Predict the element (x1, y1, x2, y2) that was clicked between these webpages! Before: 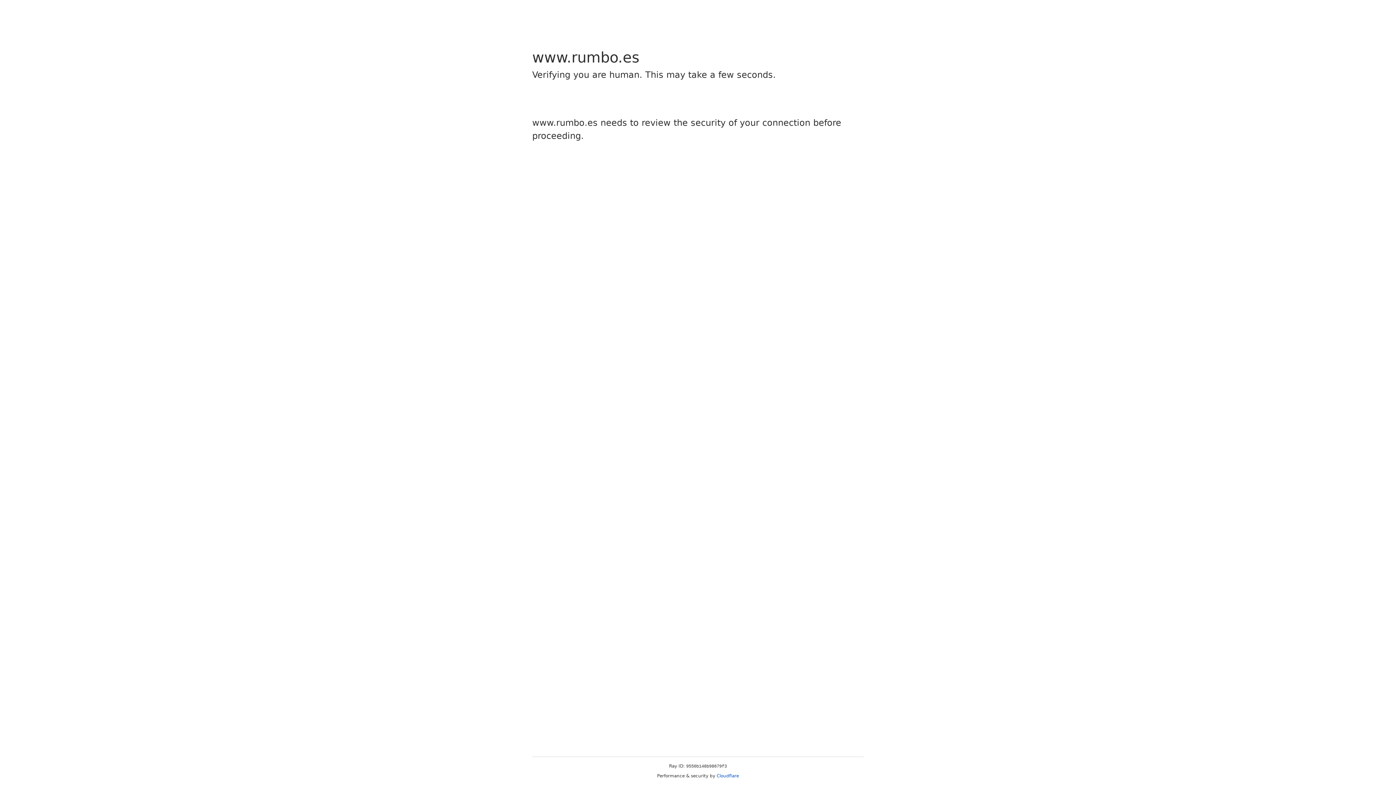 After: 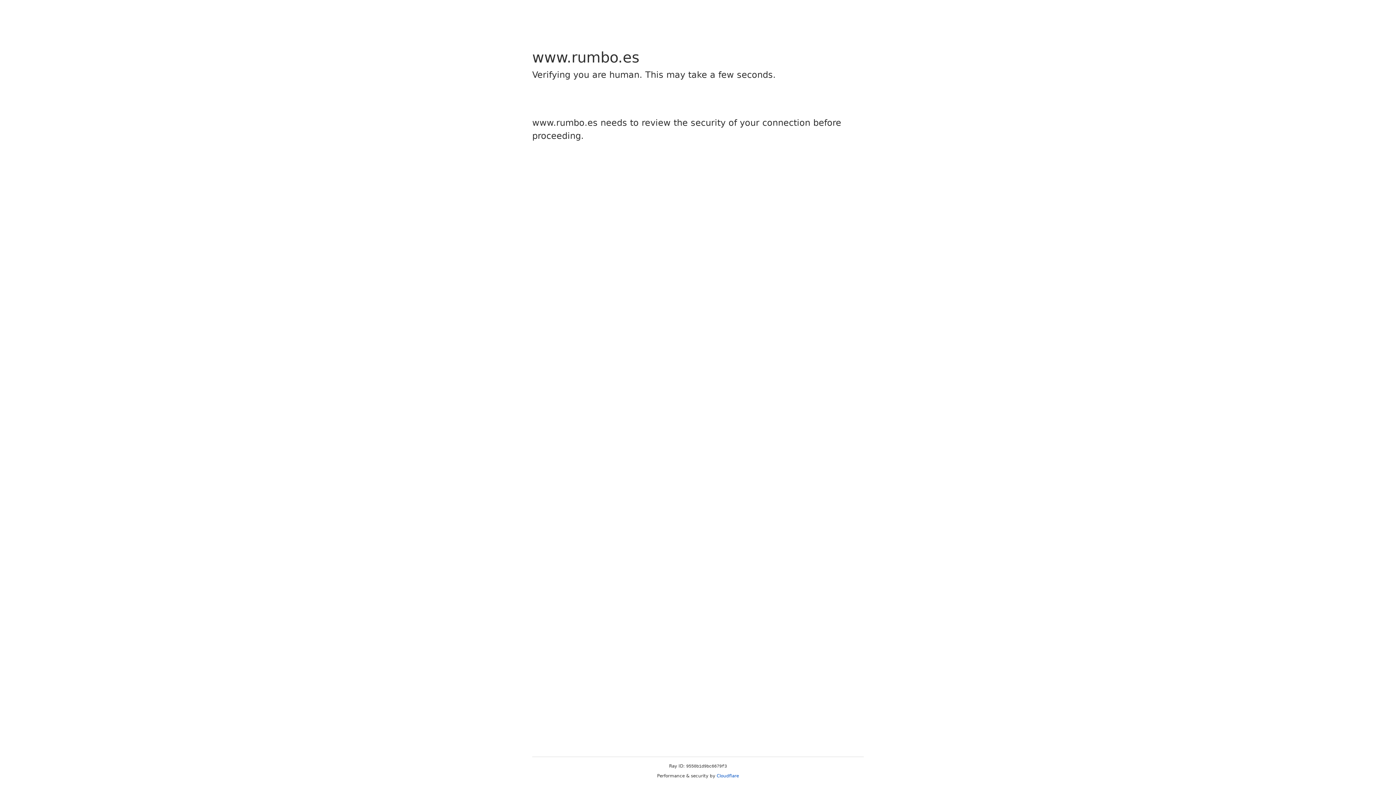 Action: bbox: (716, 773, 739, 778) label: Cloudflare